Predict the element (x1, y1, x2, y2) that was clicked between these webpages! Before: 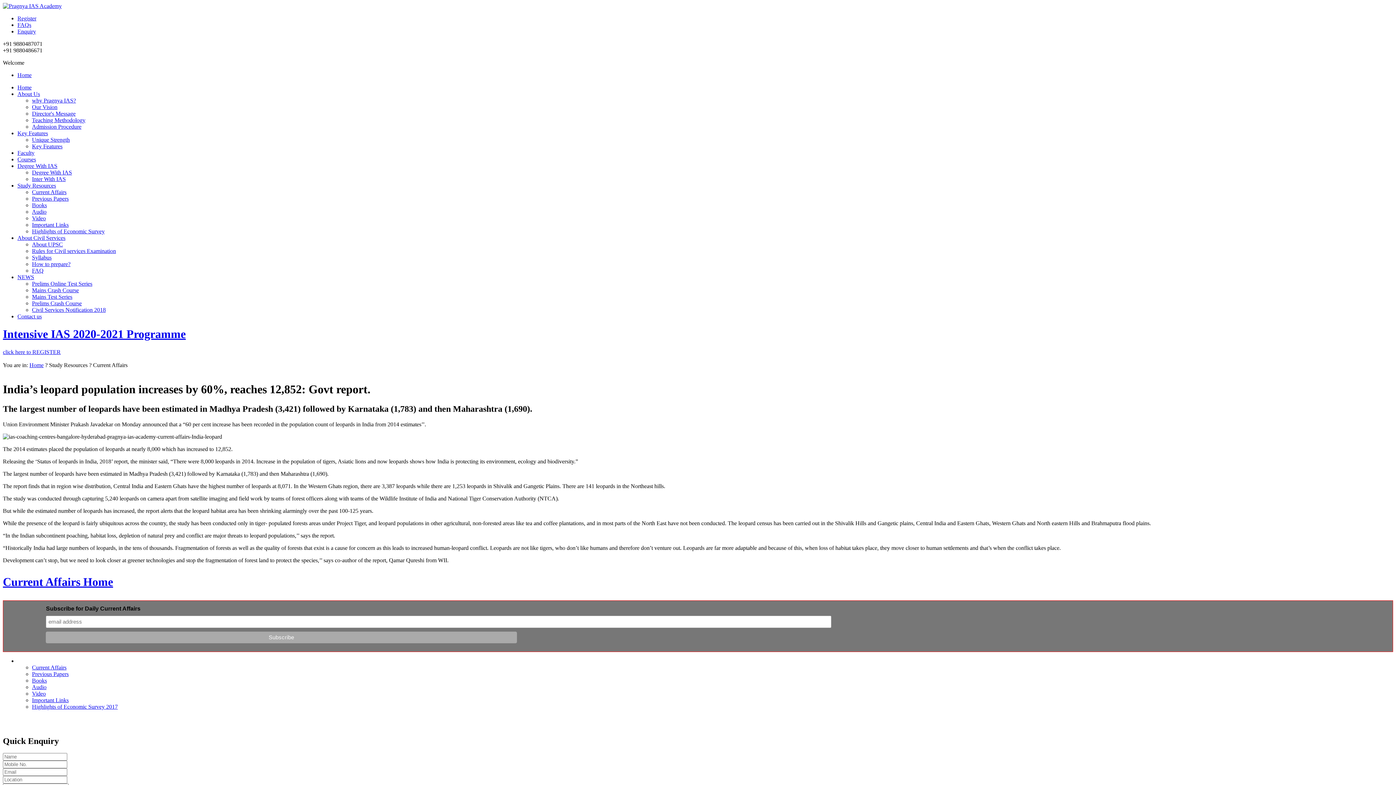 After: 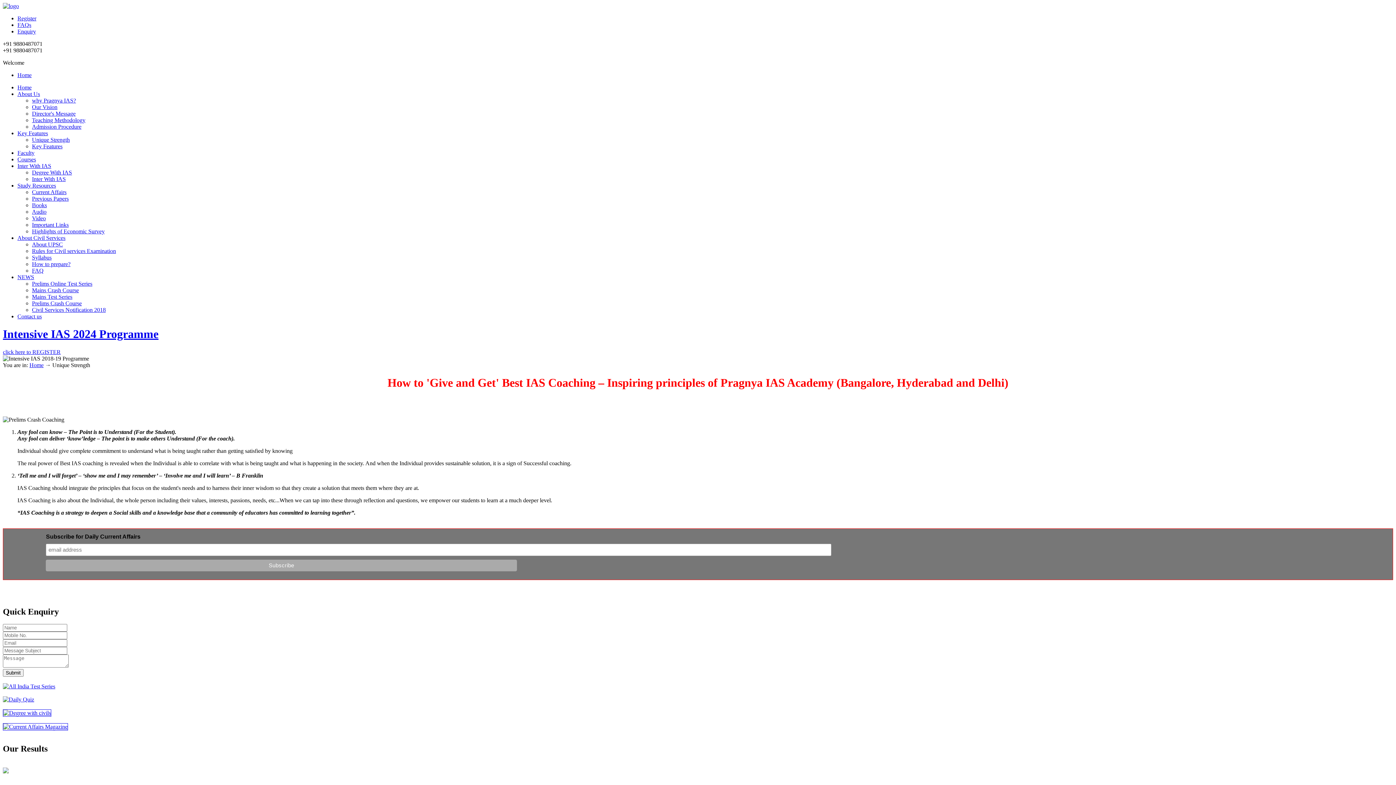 Action: bbox: (32, 136, 69, 142) label: Unique Strength